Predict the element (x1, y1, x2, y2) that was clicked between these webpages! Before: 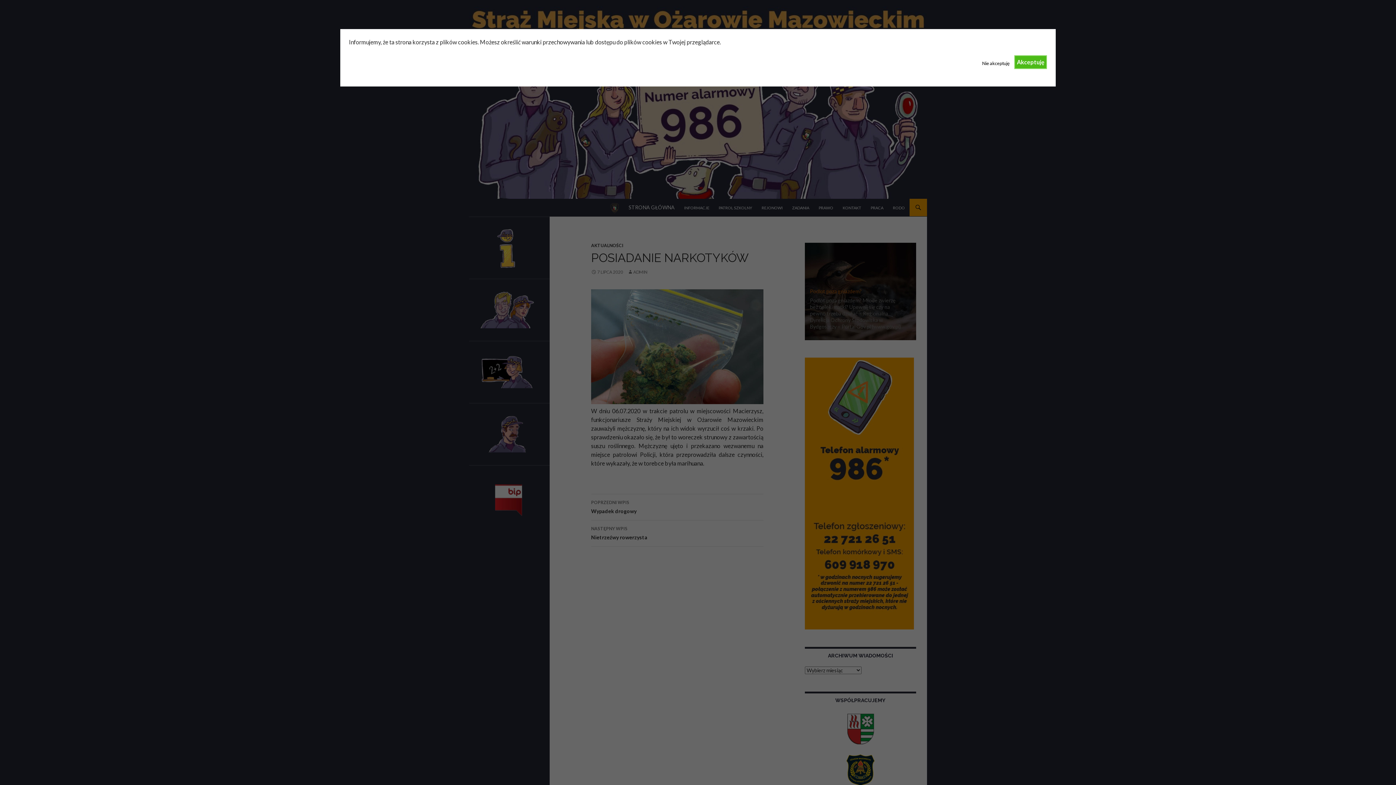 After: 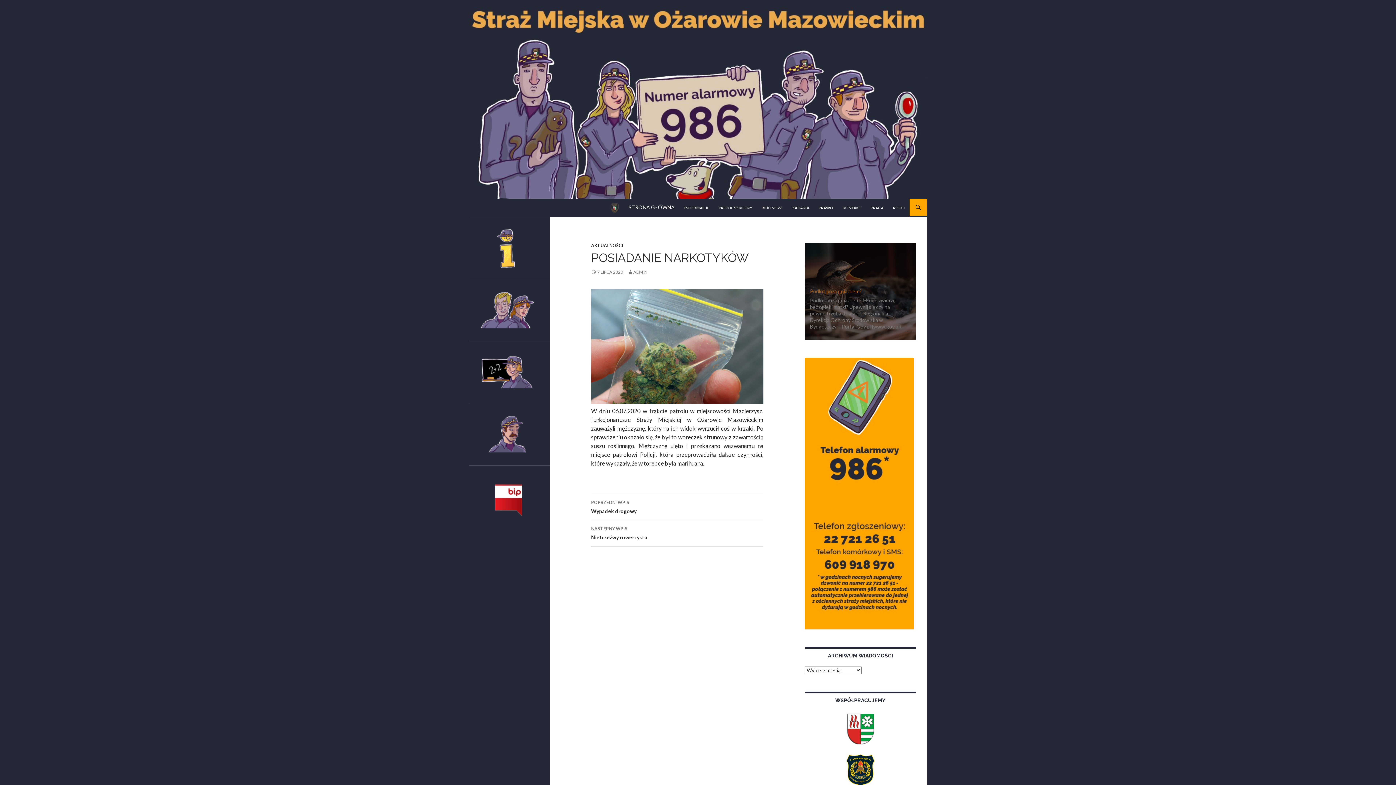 Action: bbox: (1014, 55, 1047, 68) label: Akceptuję